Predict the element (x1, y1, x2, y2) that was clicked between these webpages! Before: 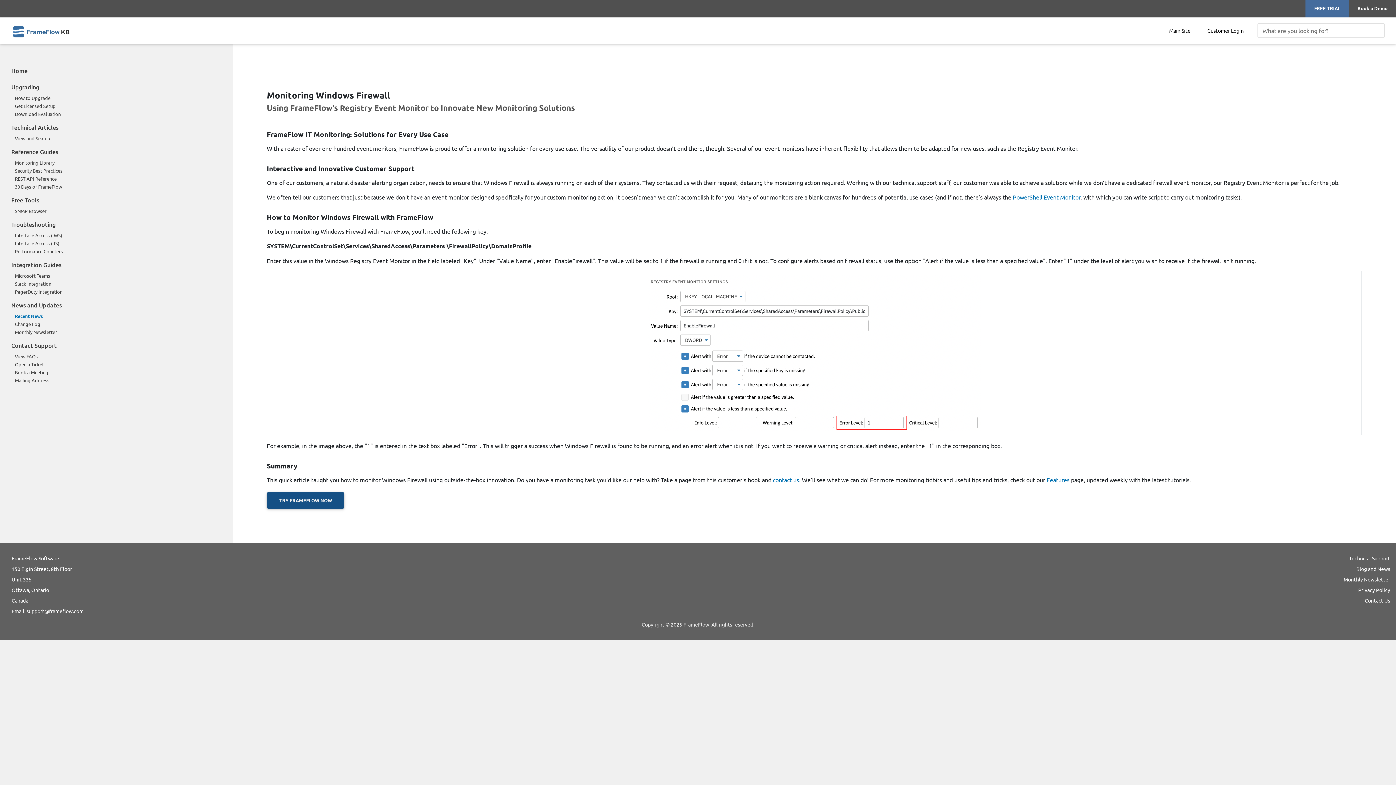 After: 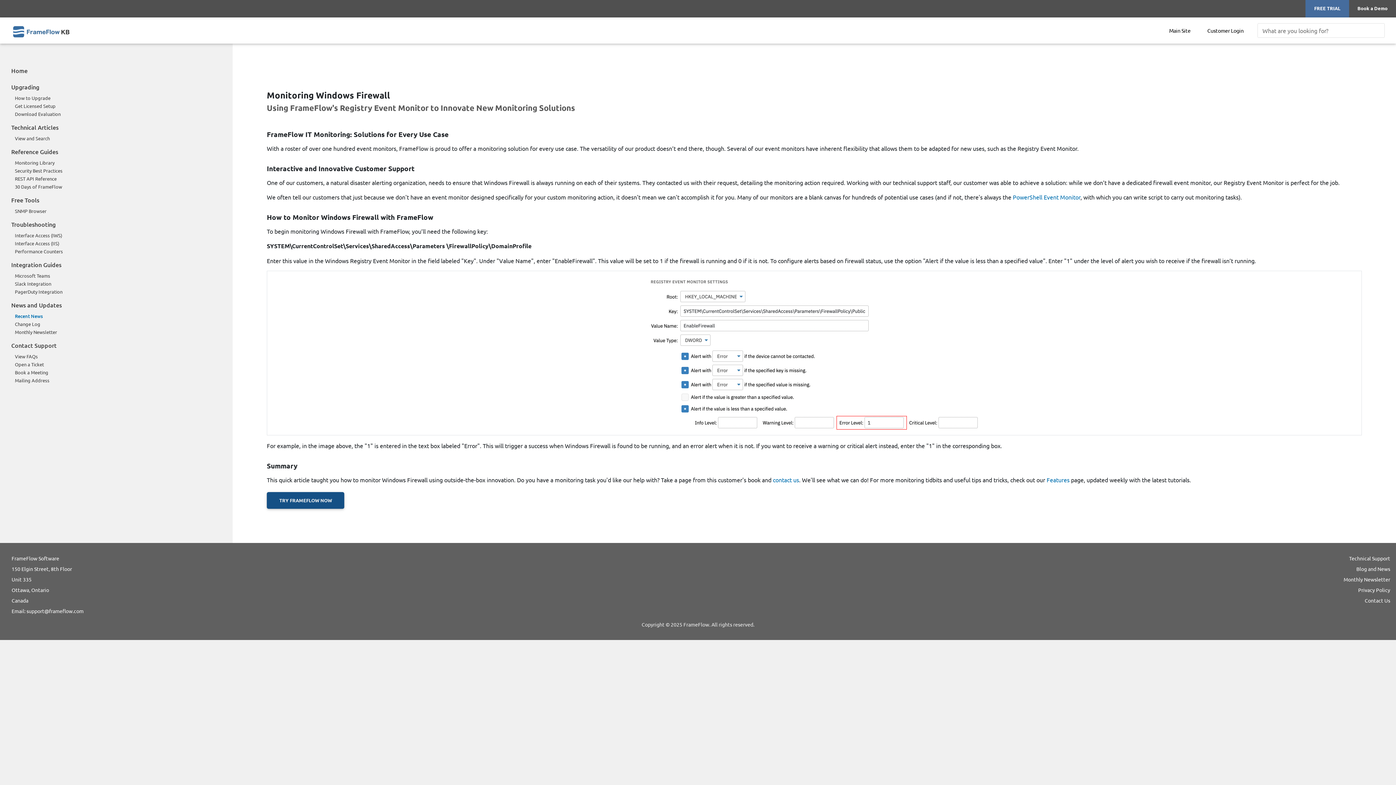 Action: label: Open a Ticket bbox: (14, 361, 44, 367)